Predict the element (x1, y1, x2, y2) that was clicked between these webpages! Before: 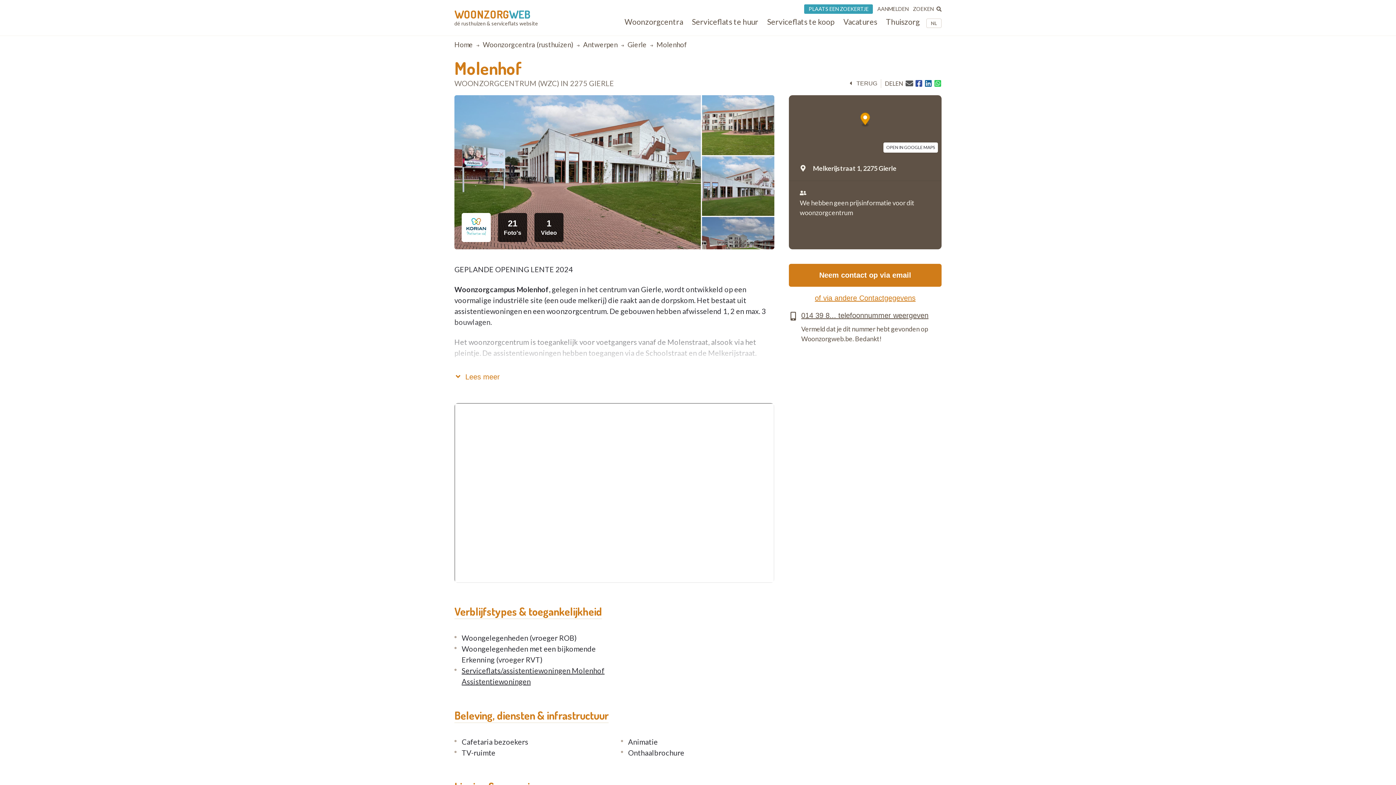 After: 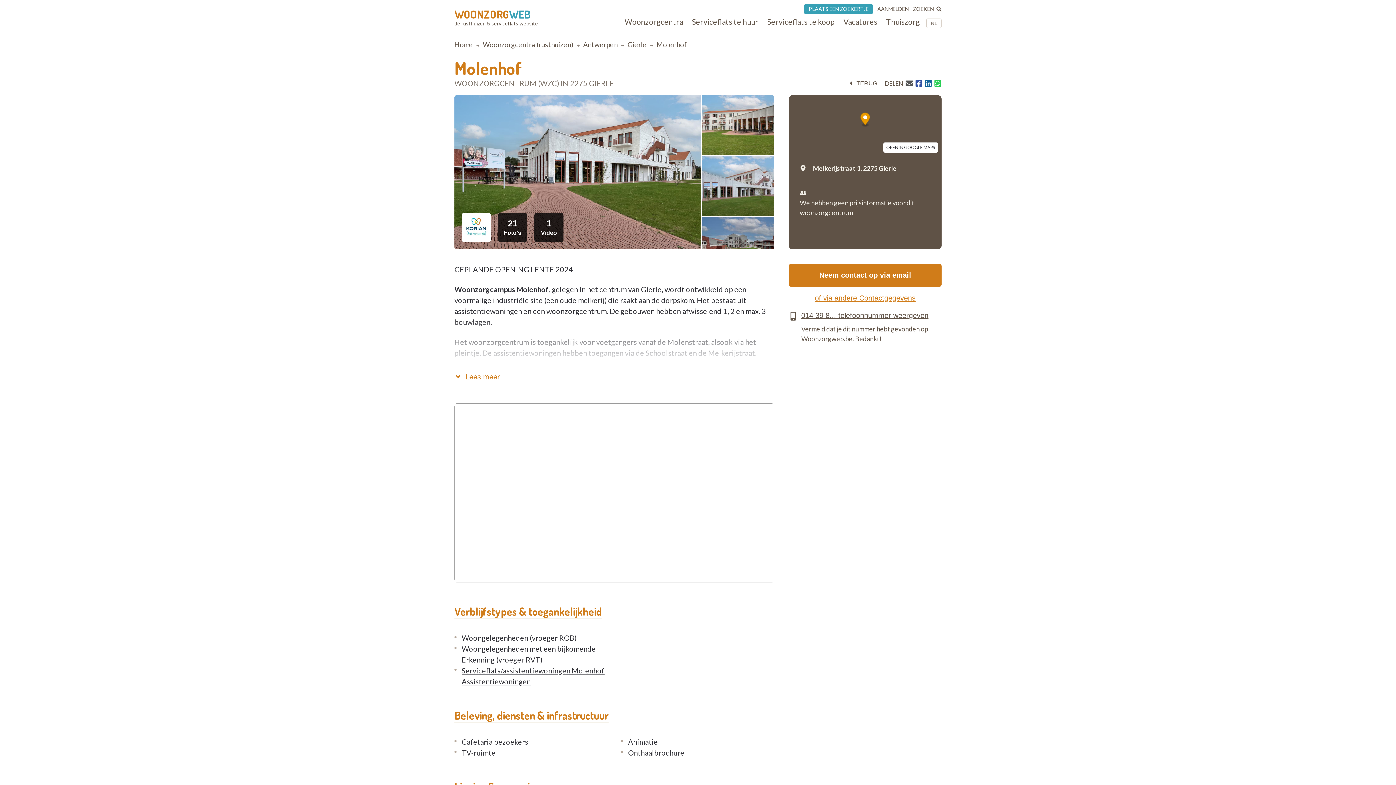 Action: bbox: (915, 79, 922, 88)